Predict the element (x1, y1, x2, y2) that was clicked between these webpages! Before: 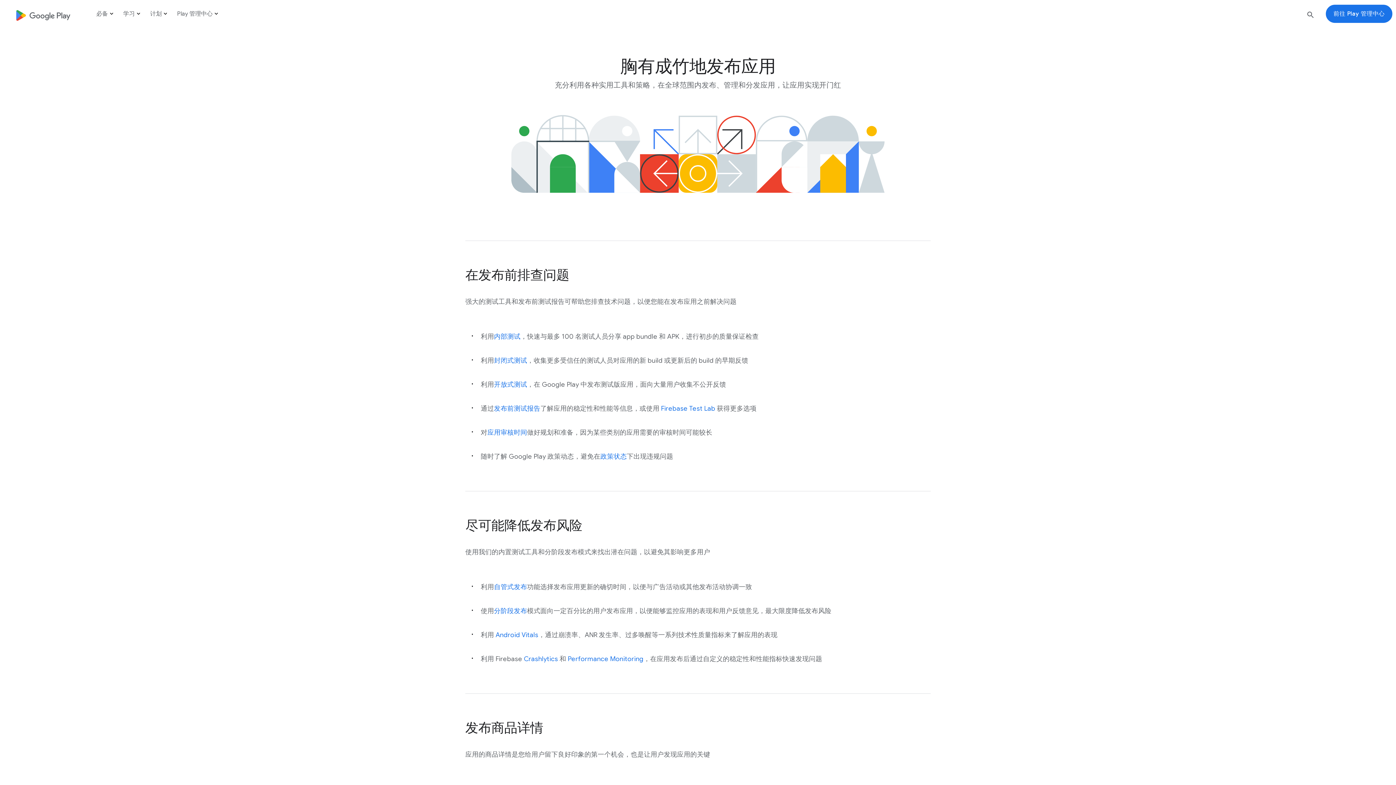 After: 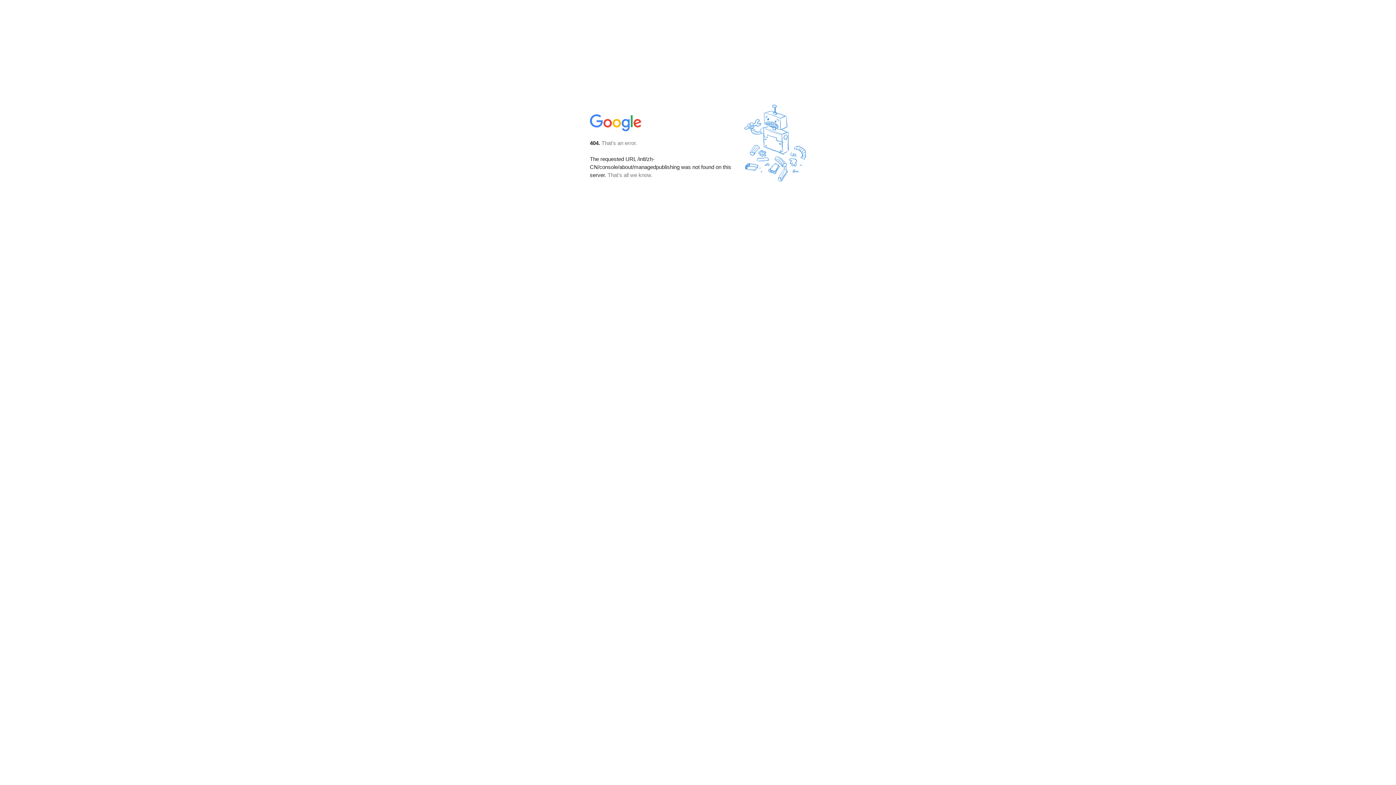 Action: label: 自管式发布 bbox: (494, 583, 527, 591)